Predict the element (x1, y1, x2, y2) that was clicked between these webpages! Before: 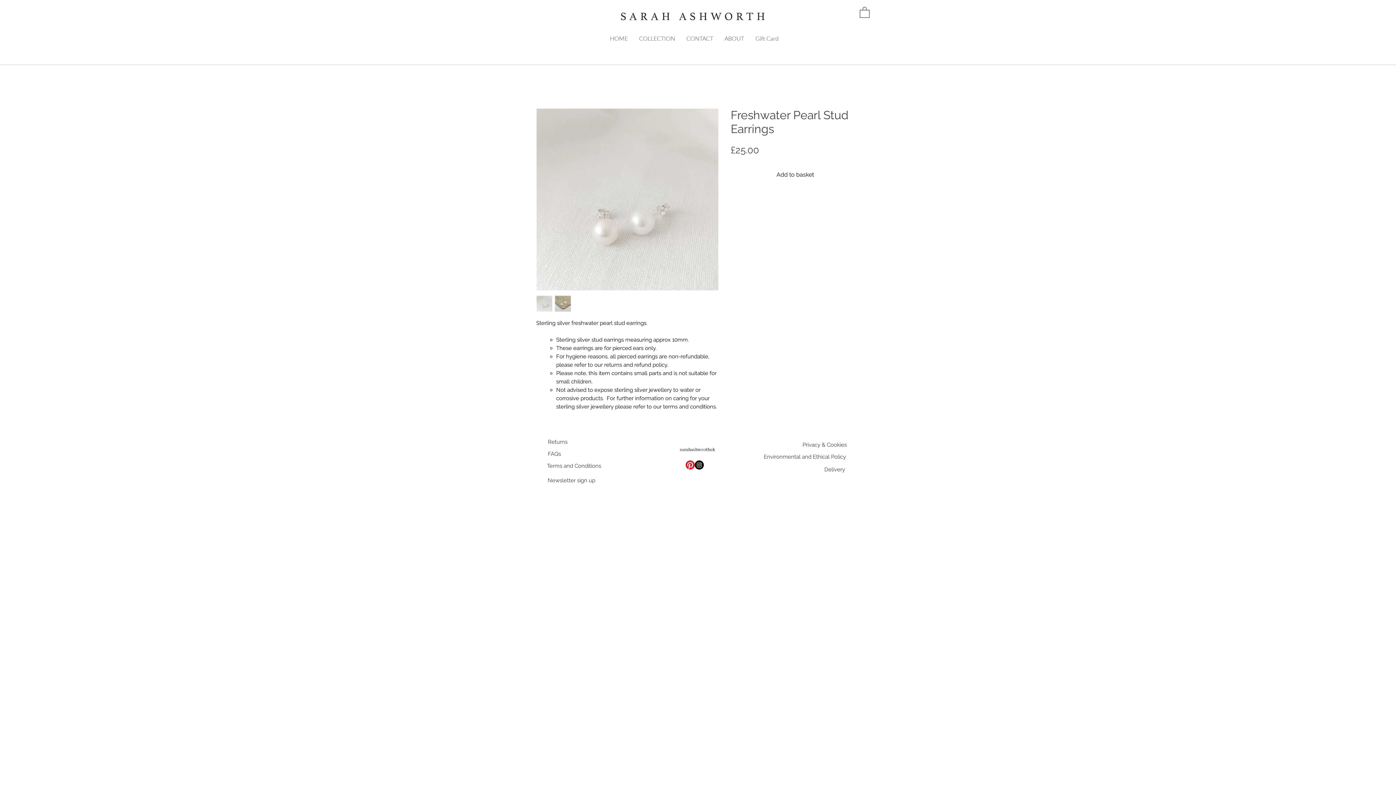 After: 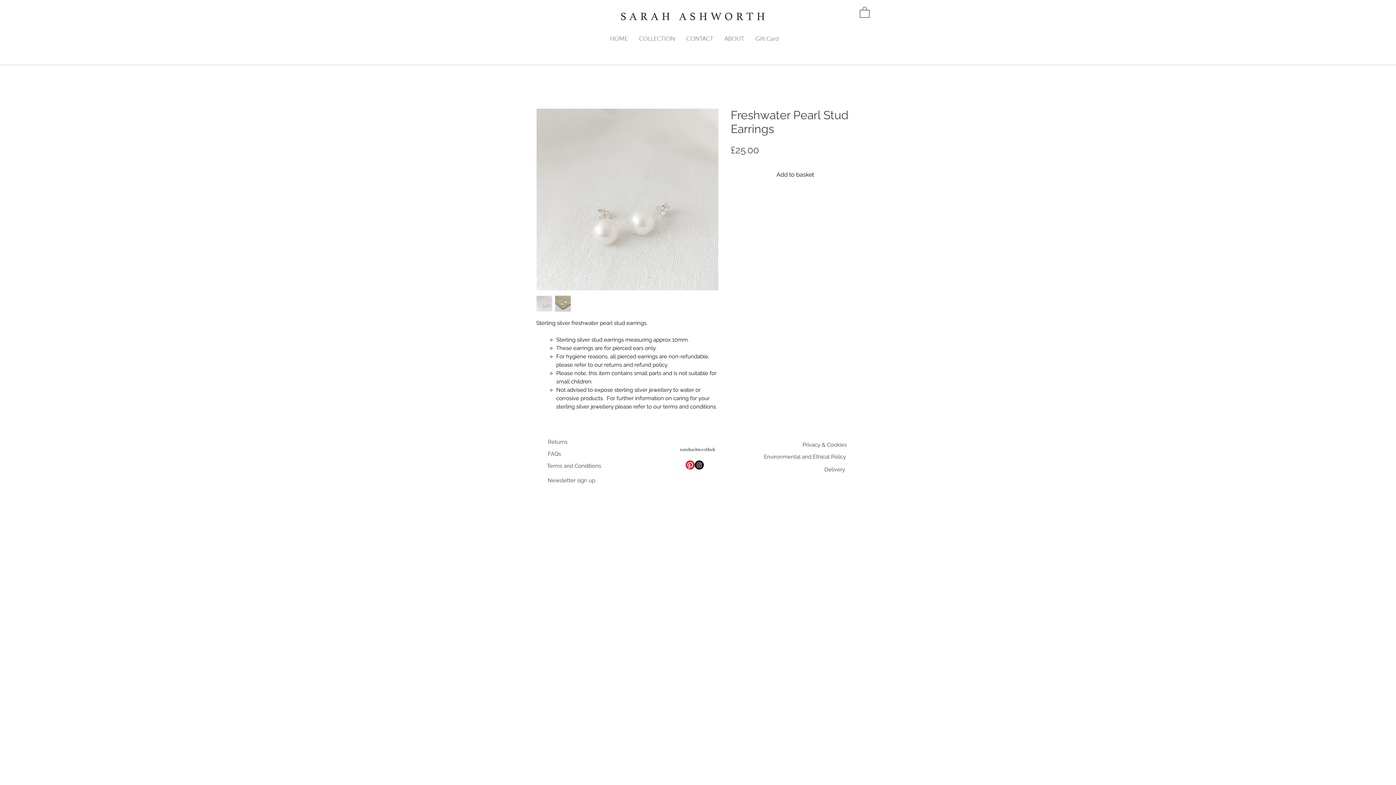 Action: bbox: (685, 460, 694, 469) label: Pinterest